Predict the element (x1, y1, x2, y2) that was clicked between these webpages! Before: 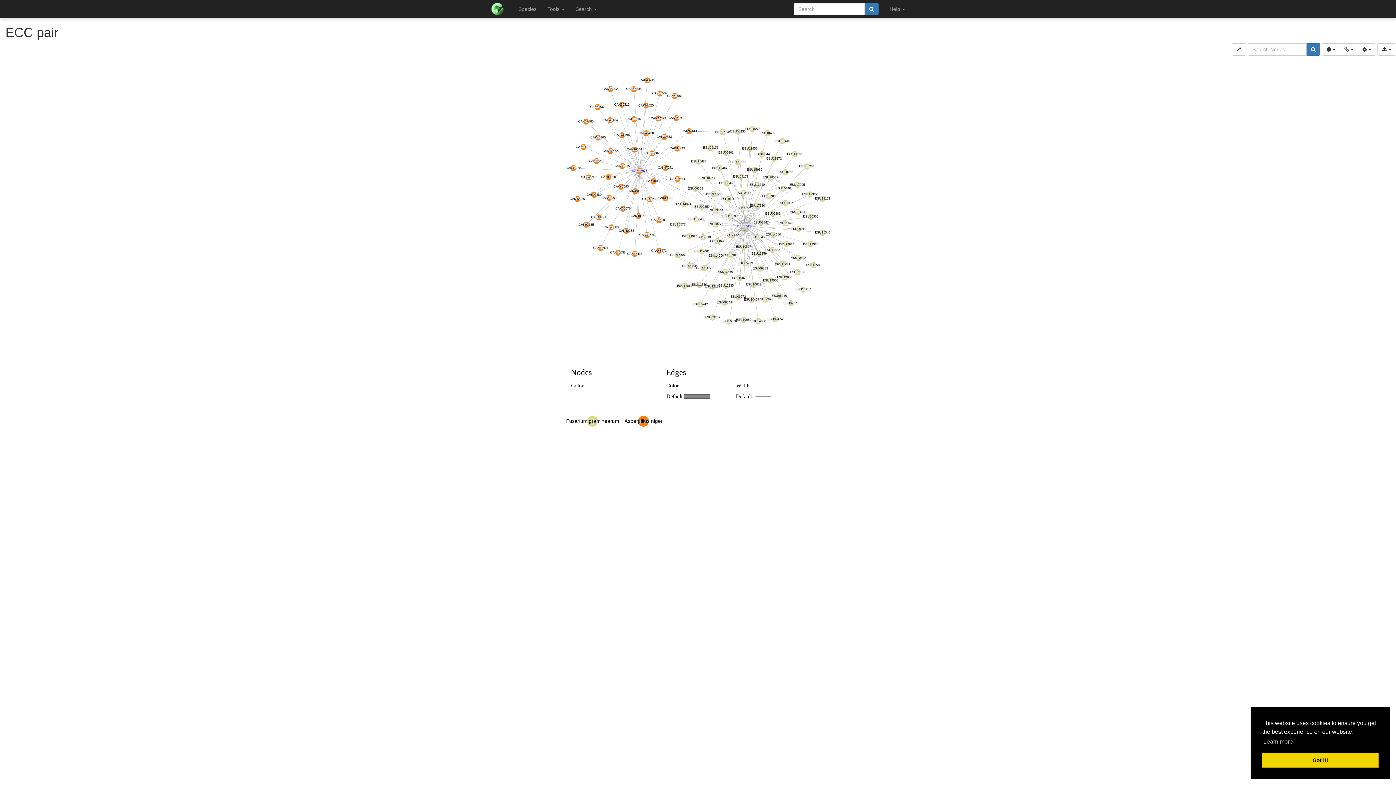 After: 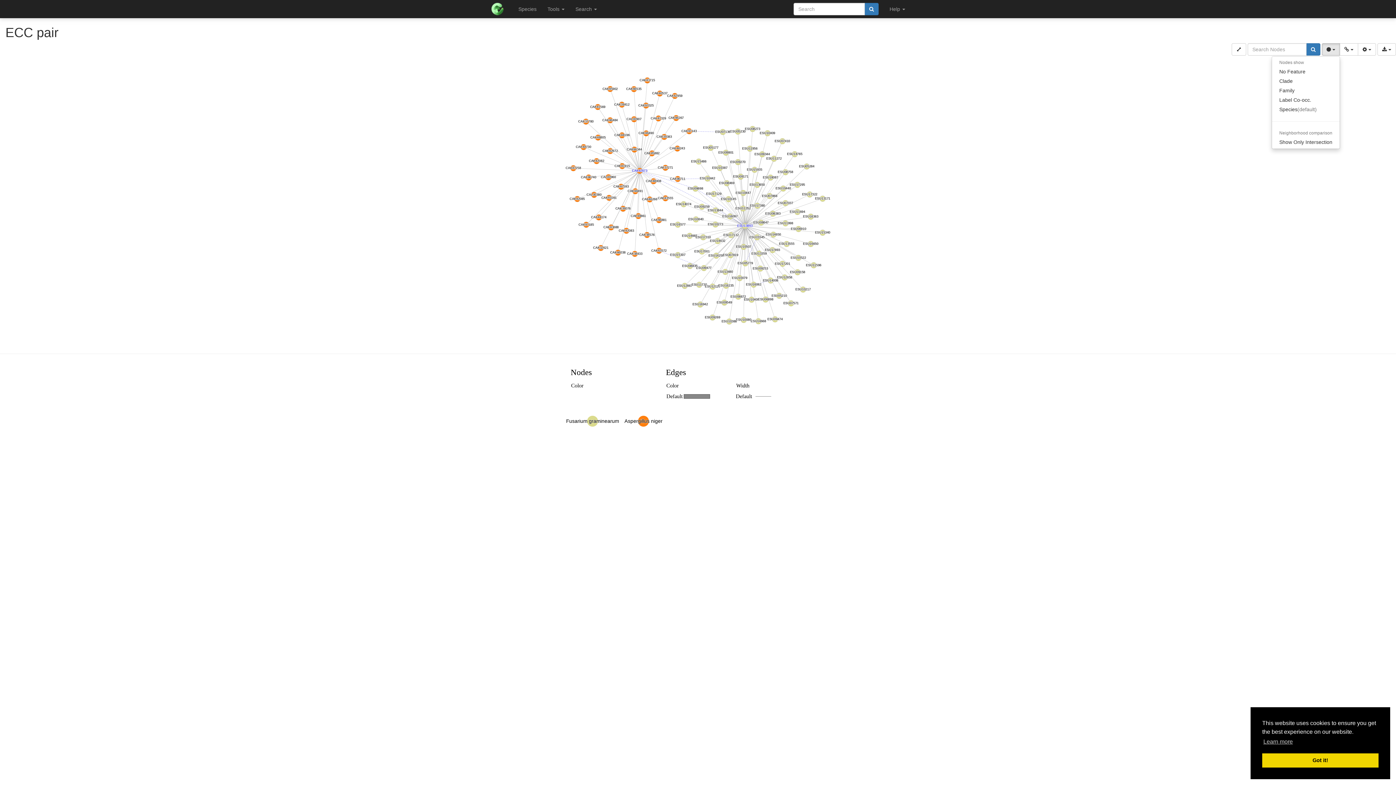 Action: label:   bbox: (1322, 43, 1340, 55)